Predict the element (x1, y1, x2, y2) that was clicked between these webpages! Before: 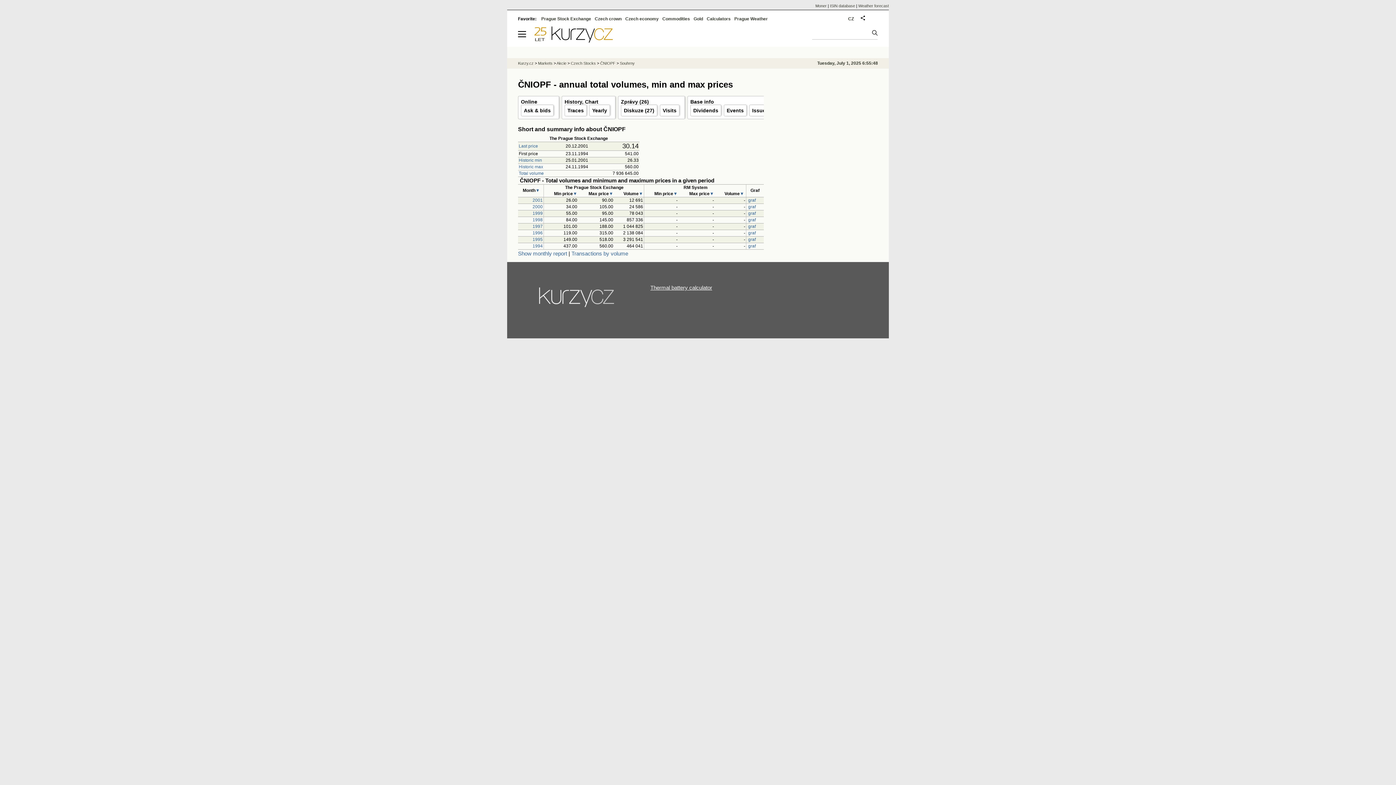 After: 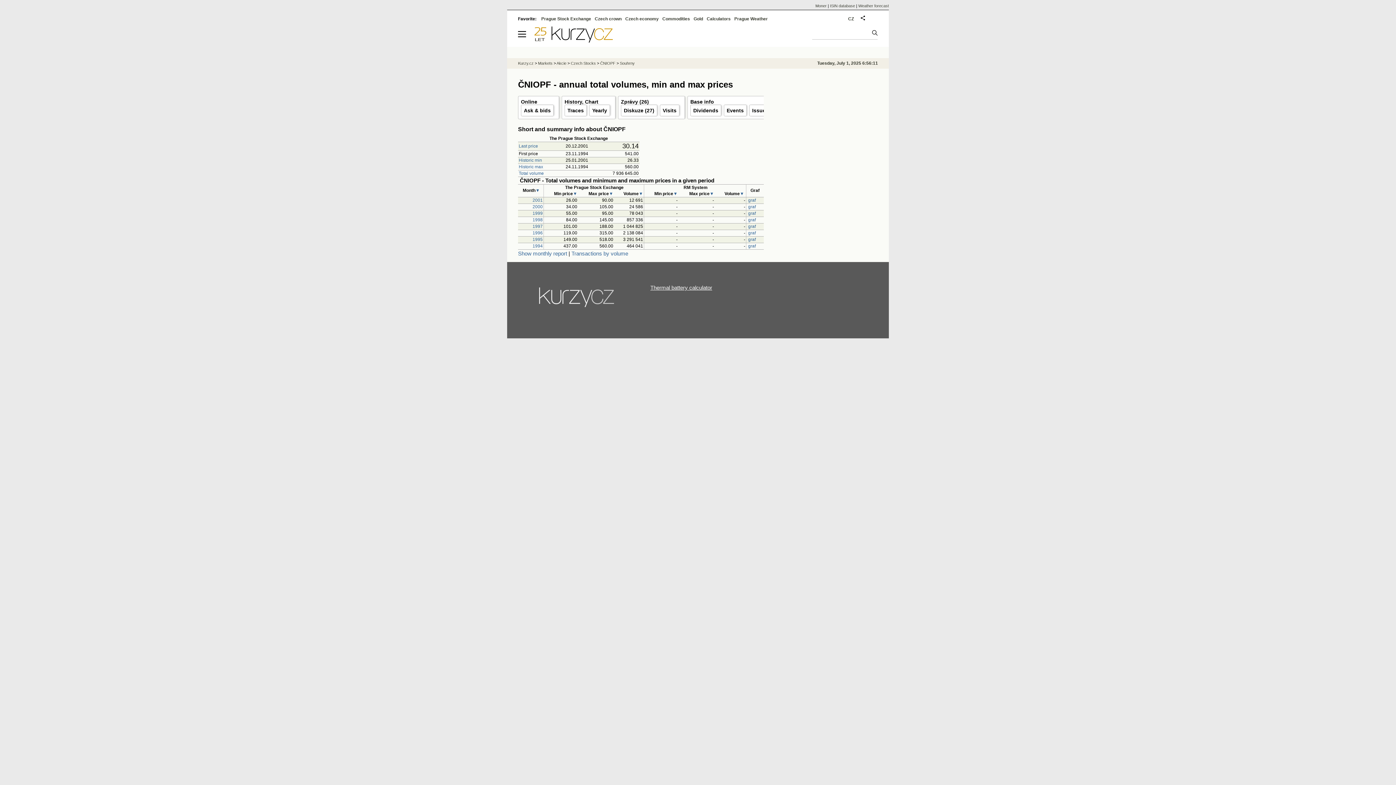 Action: label: Souhrny bbox: (620, 61, 634, 65)